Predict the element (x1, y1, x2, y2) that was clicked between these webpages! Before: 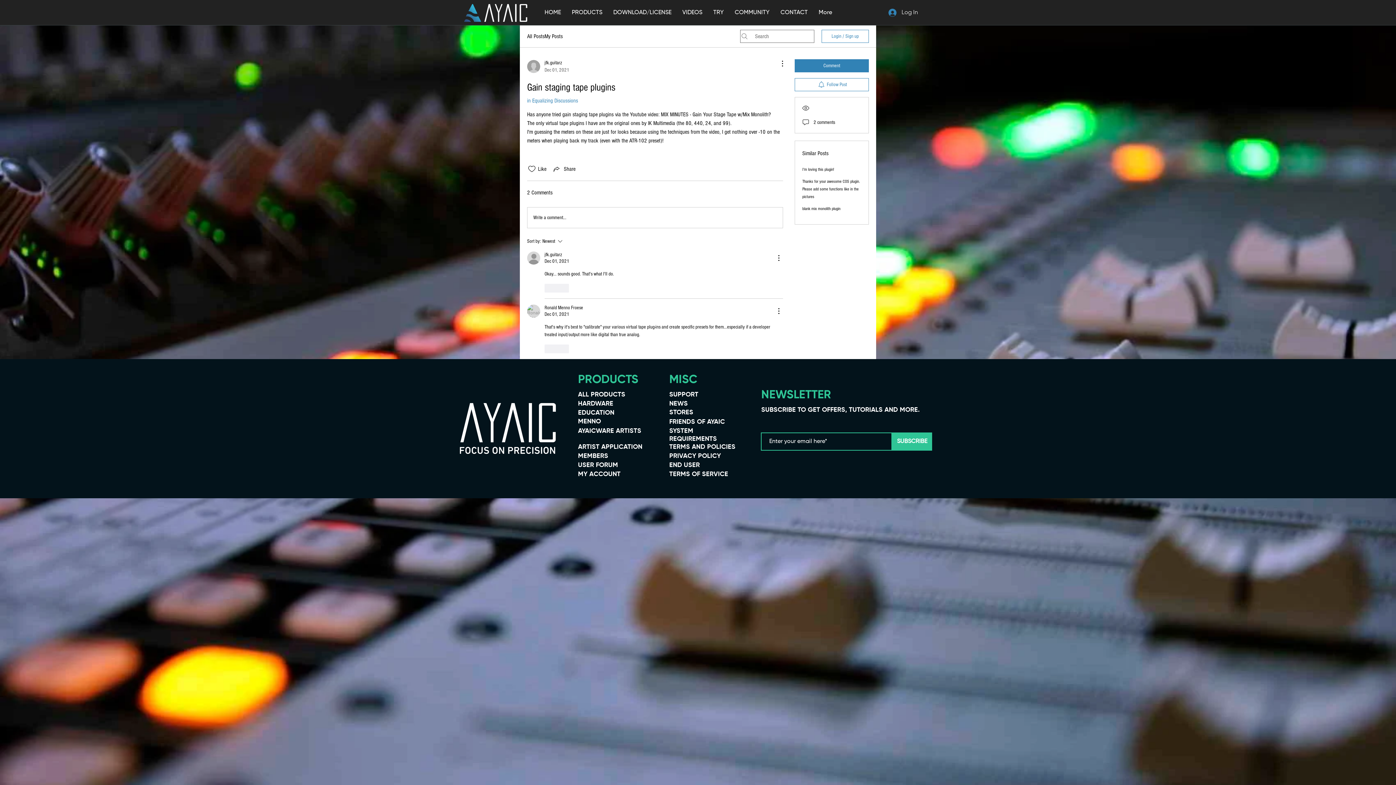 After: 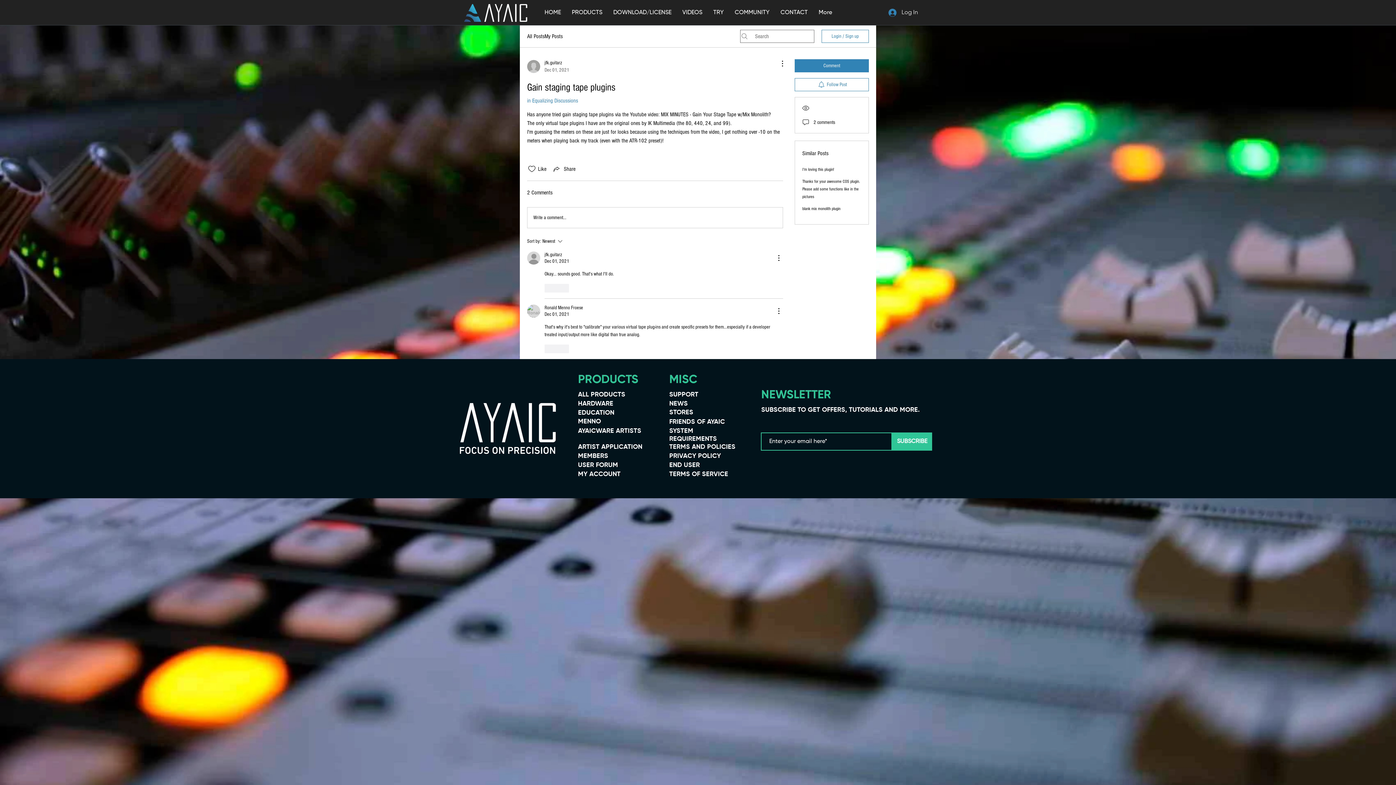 Action: bbox: (566, 6, 608, 18) label: PRODUCTS